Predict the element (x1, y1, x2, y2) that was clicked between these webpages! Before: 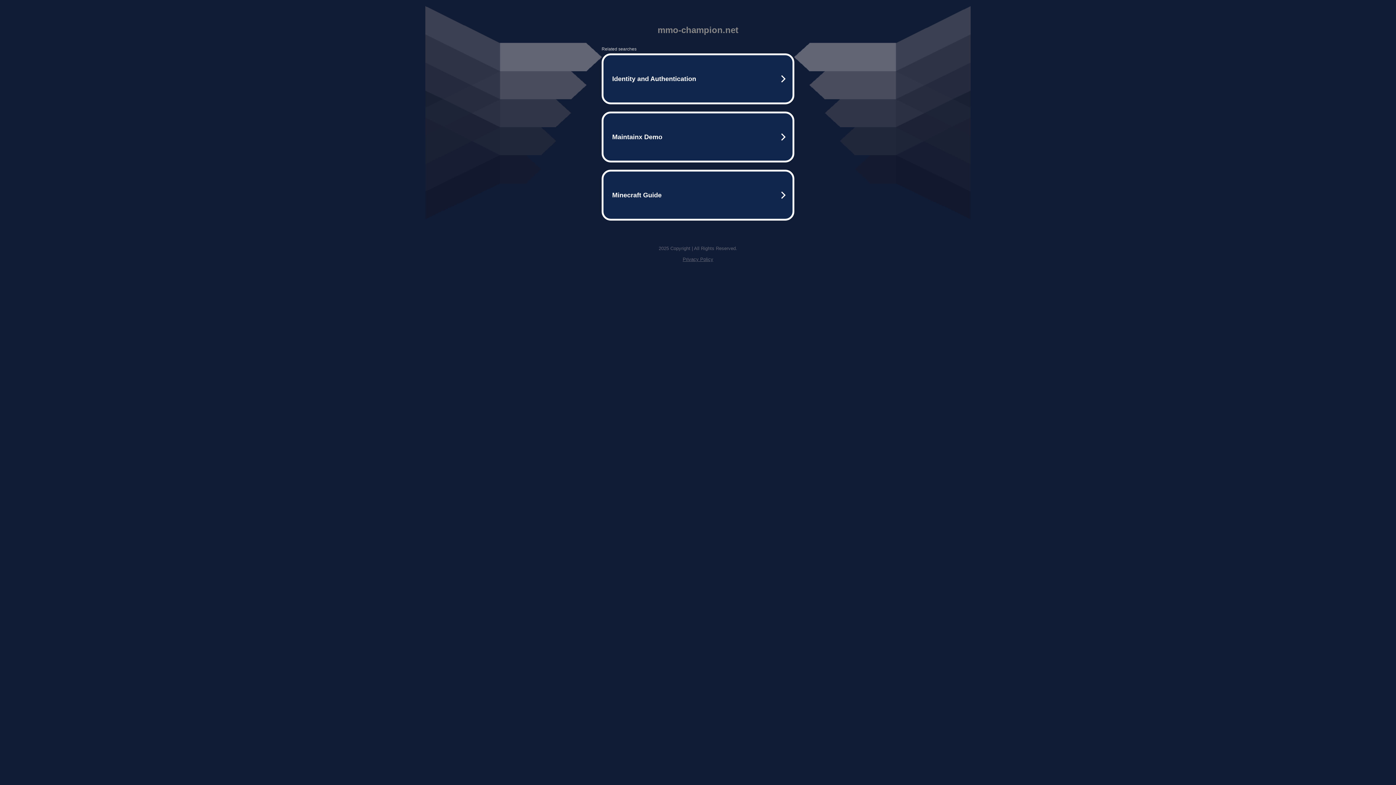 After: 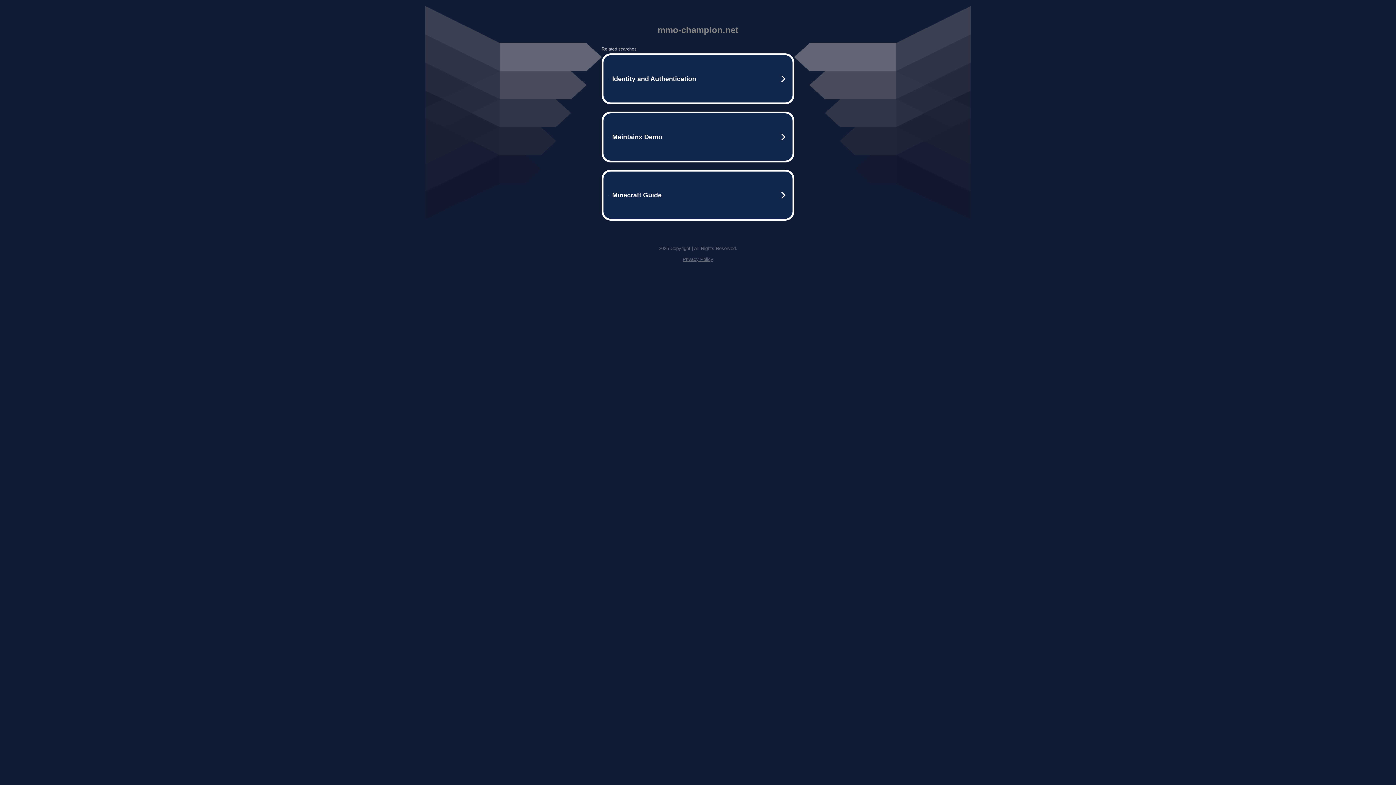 Action: bbox: (682, 256, 713, 262) label: Privacy Policy